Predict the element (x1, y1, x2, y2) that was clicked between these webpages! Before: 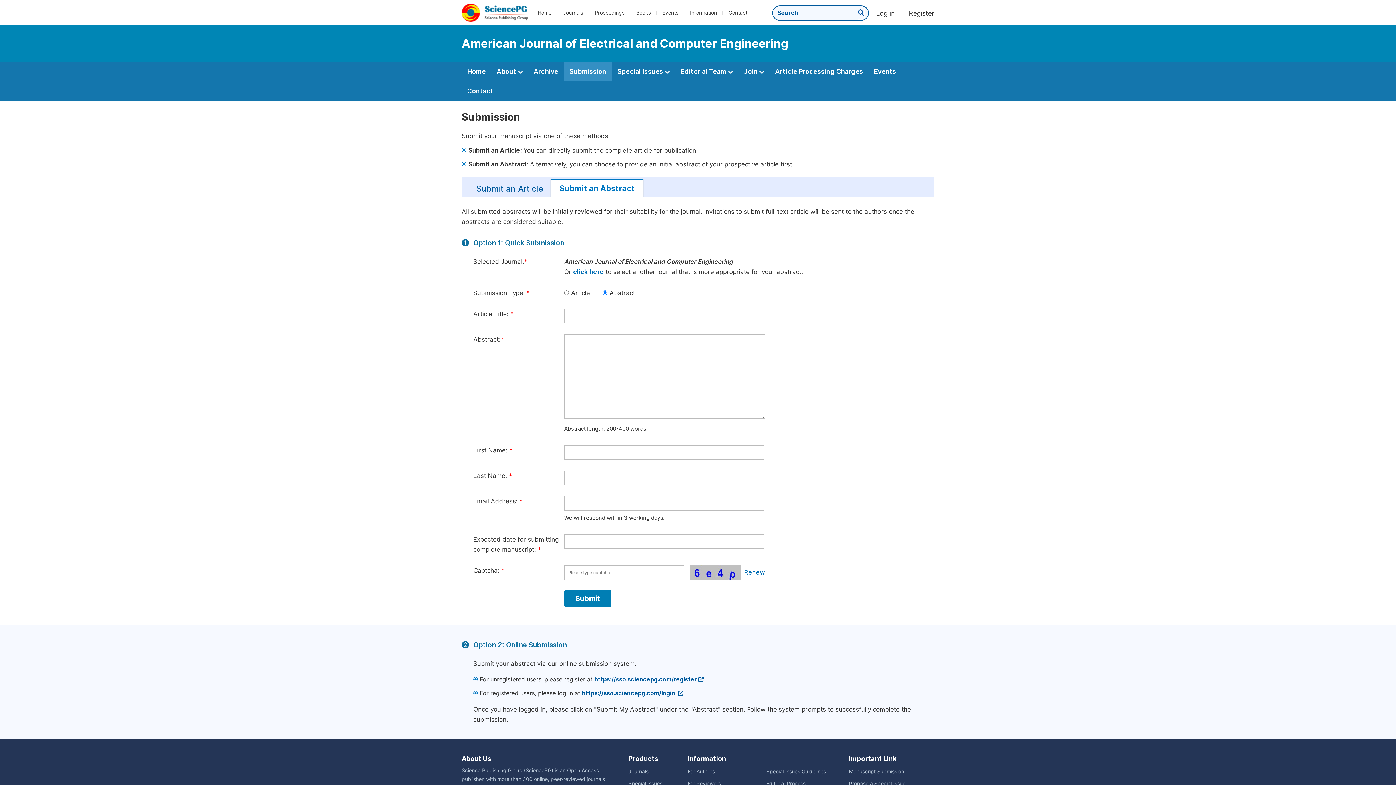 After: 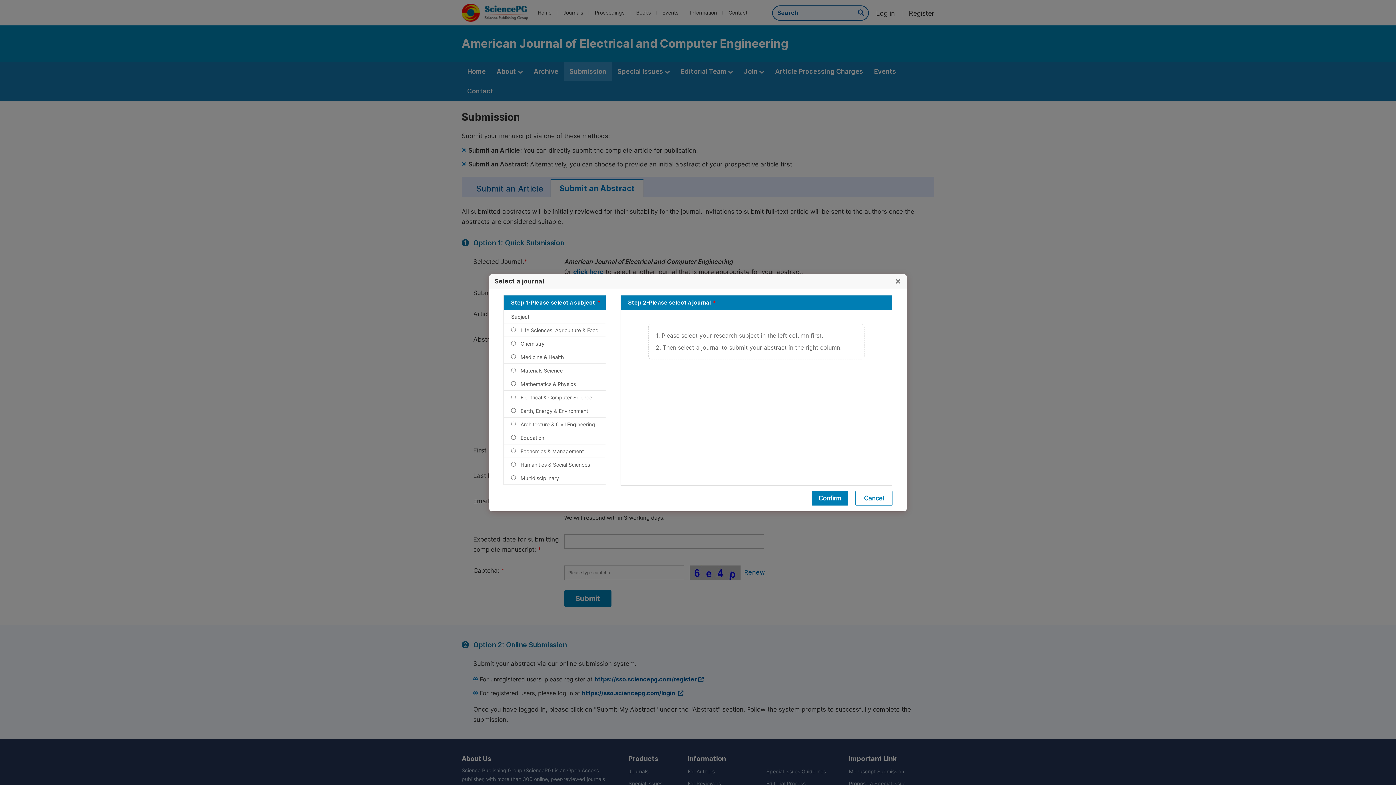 Action: bbox: (573, 268, 604, 275) label: click here